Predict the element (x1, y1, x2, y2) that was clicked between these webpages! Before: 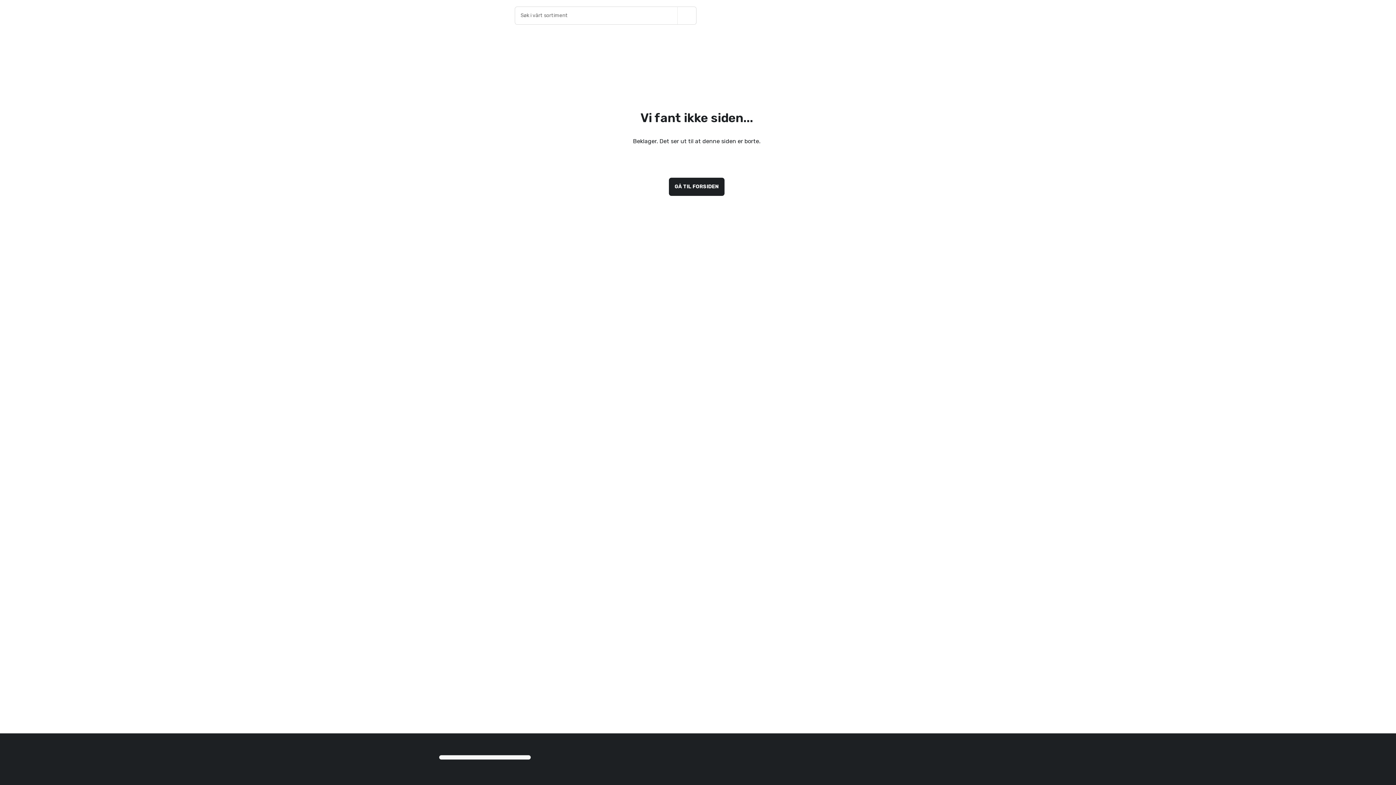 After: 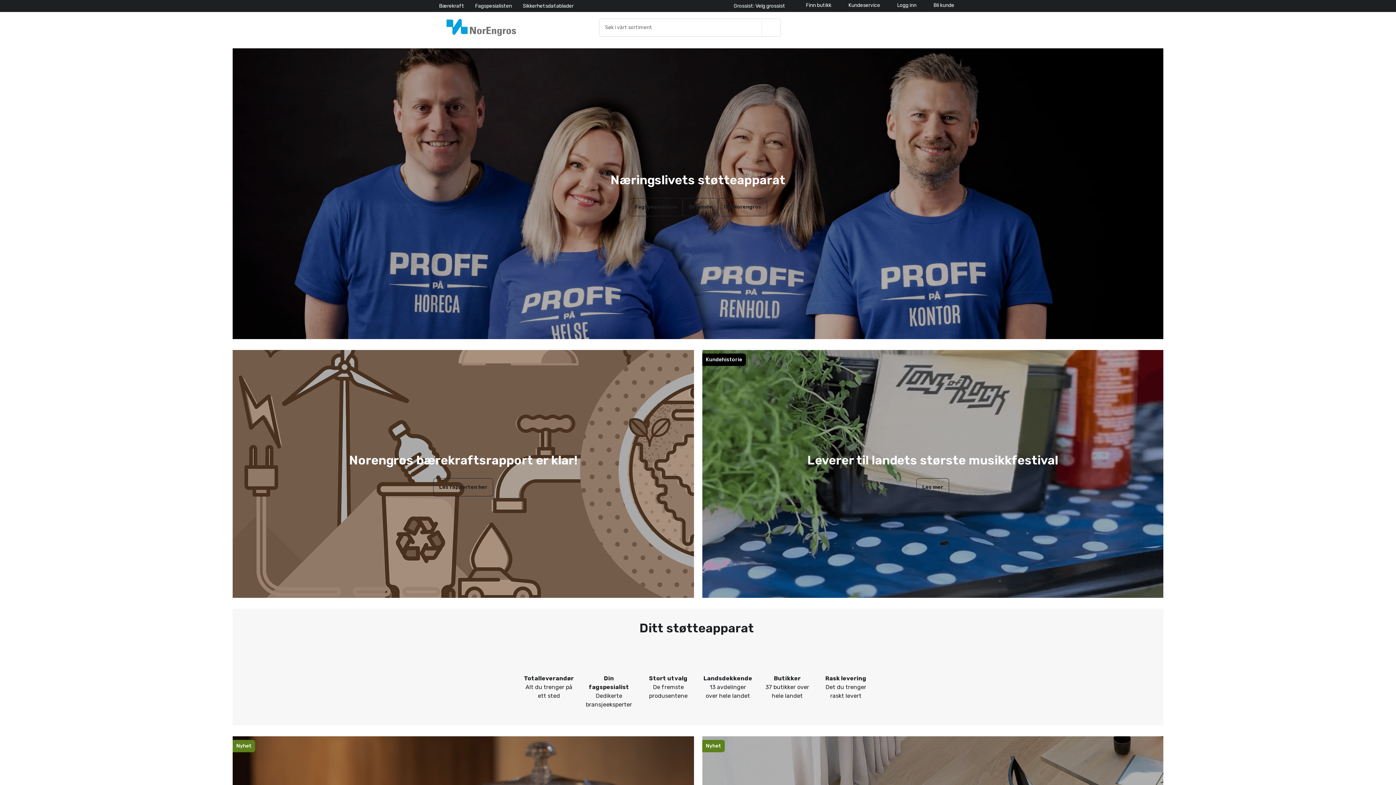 Action: label: GÅ TIL FORSIDEN bbox: (669, 177, 724, 196)